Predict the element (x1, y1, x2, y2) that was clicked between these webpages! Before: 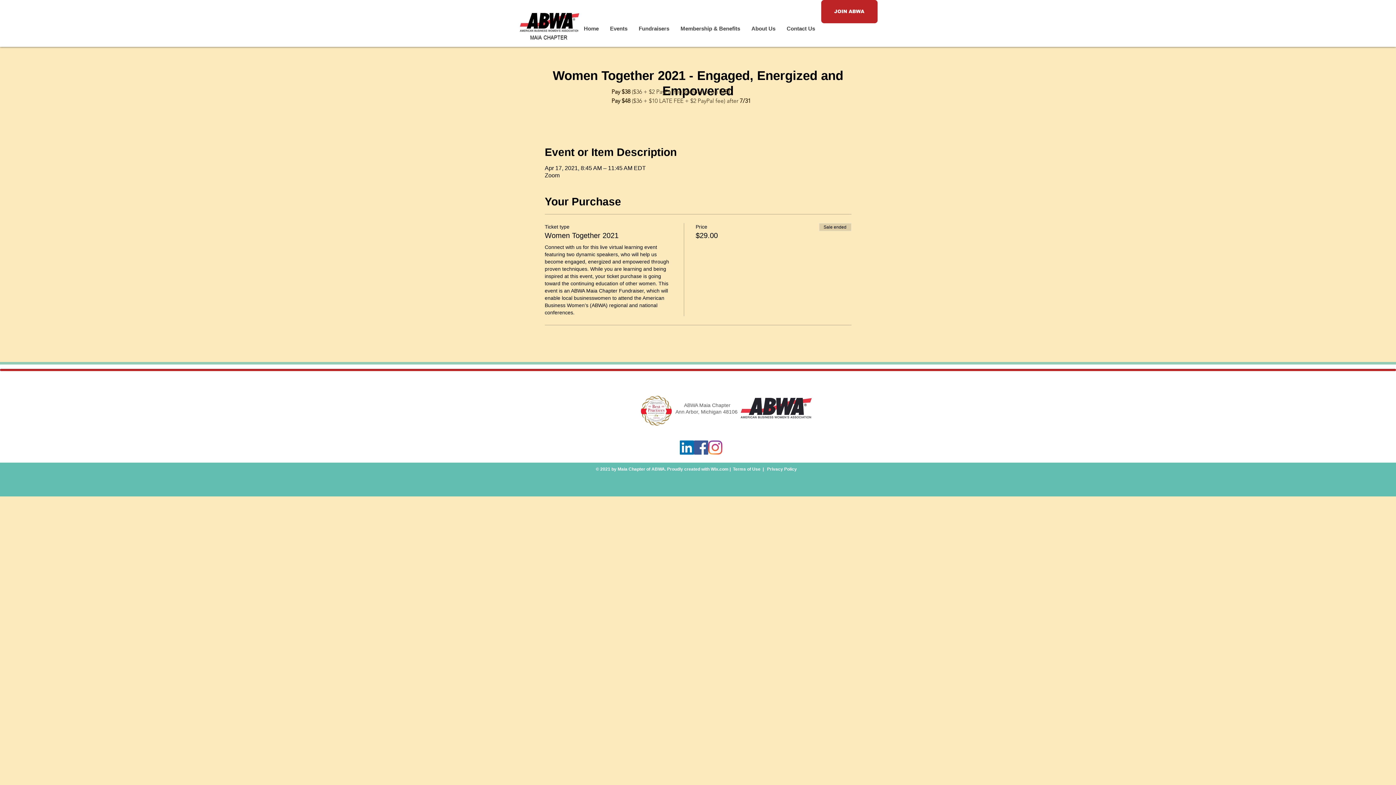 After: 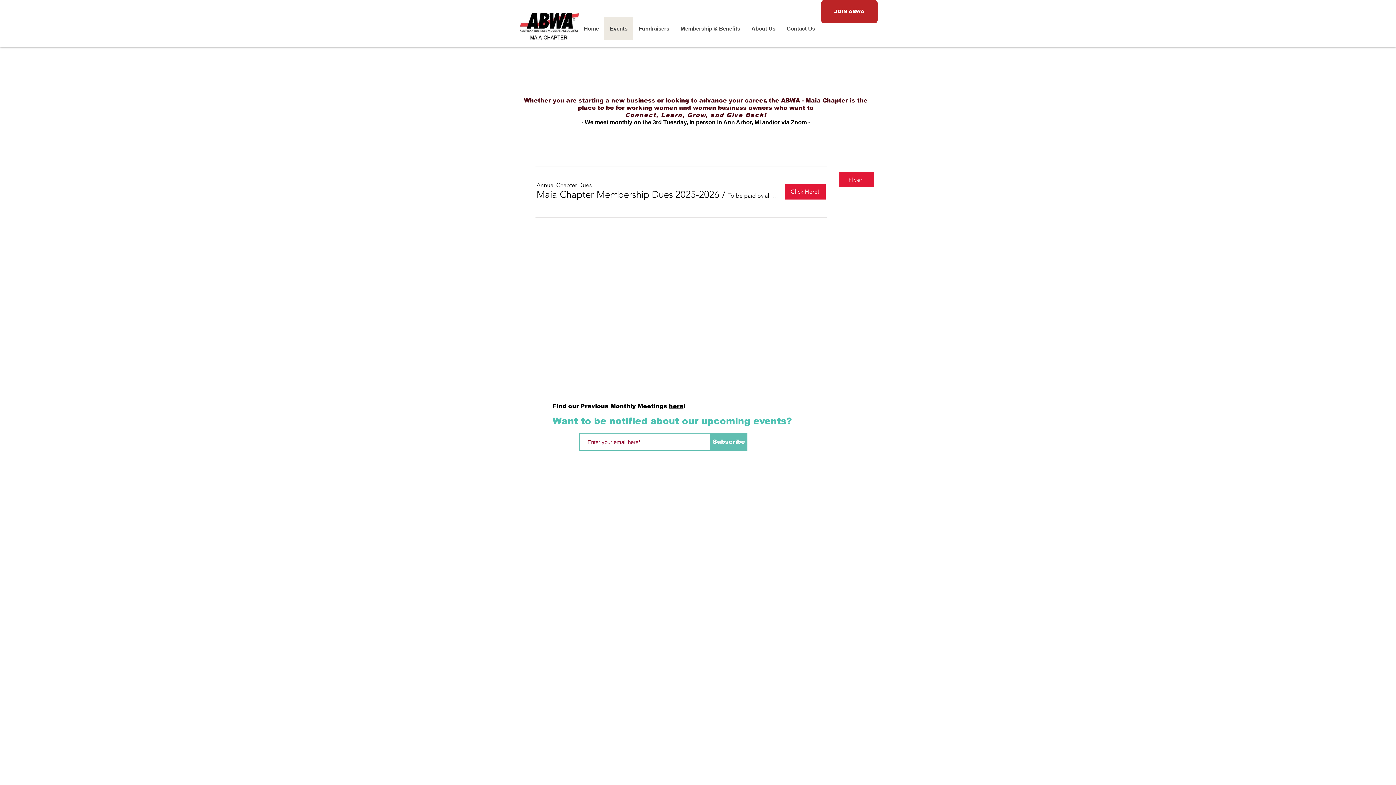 Action: bbox: (604, 17, 633, 40) label: Events